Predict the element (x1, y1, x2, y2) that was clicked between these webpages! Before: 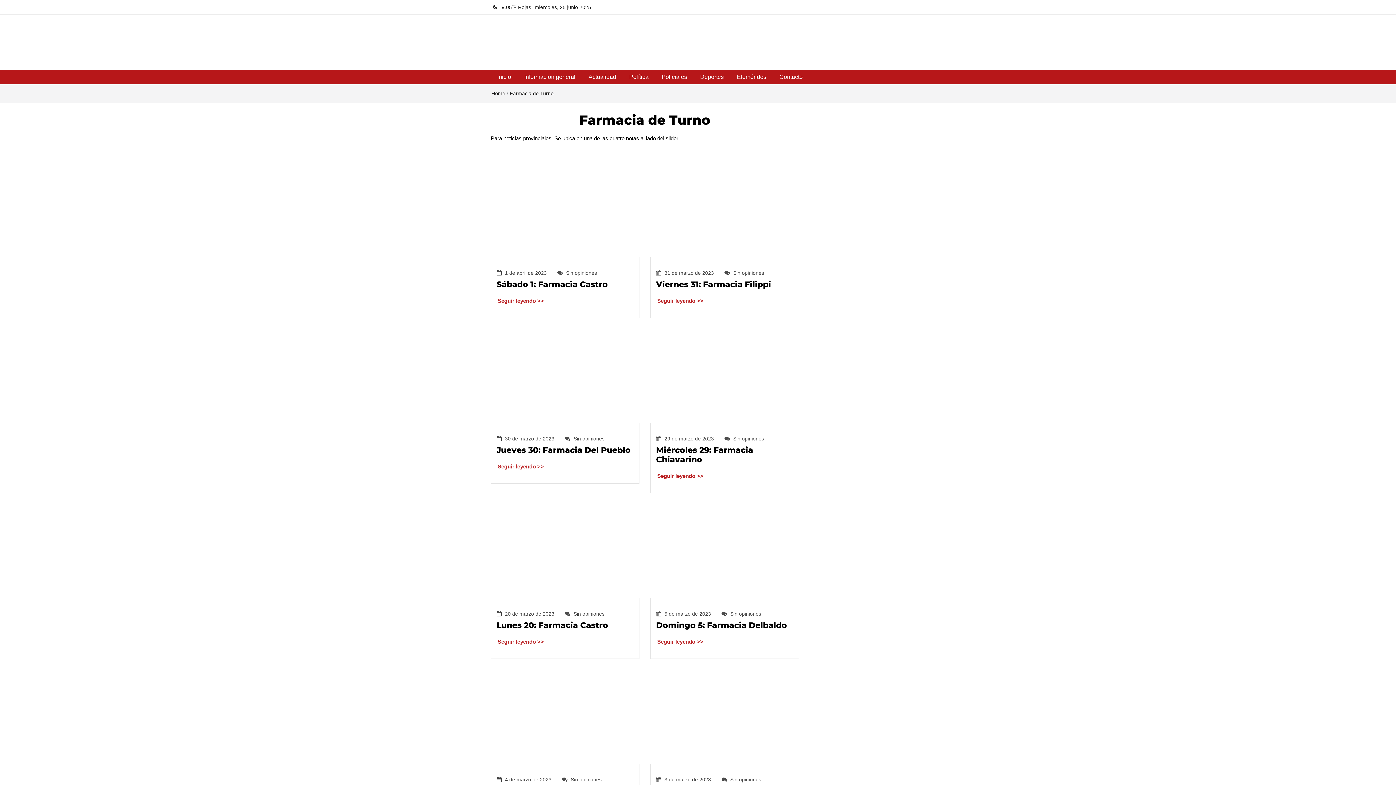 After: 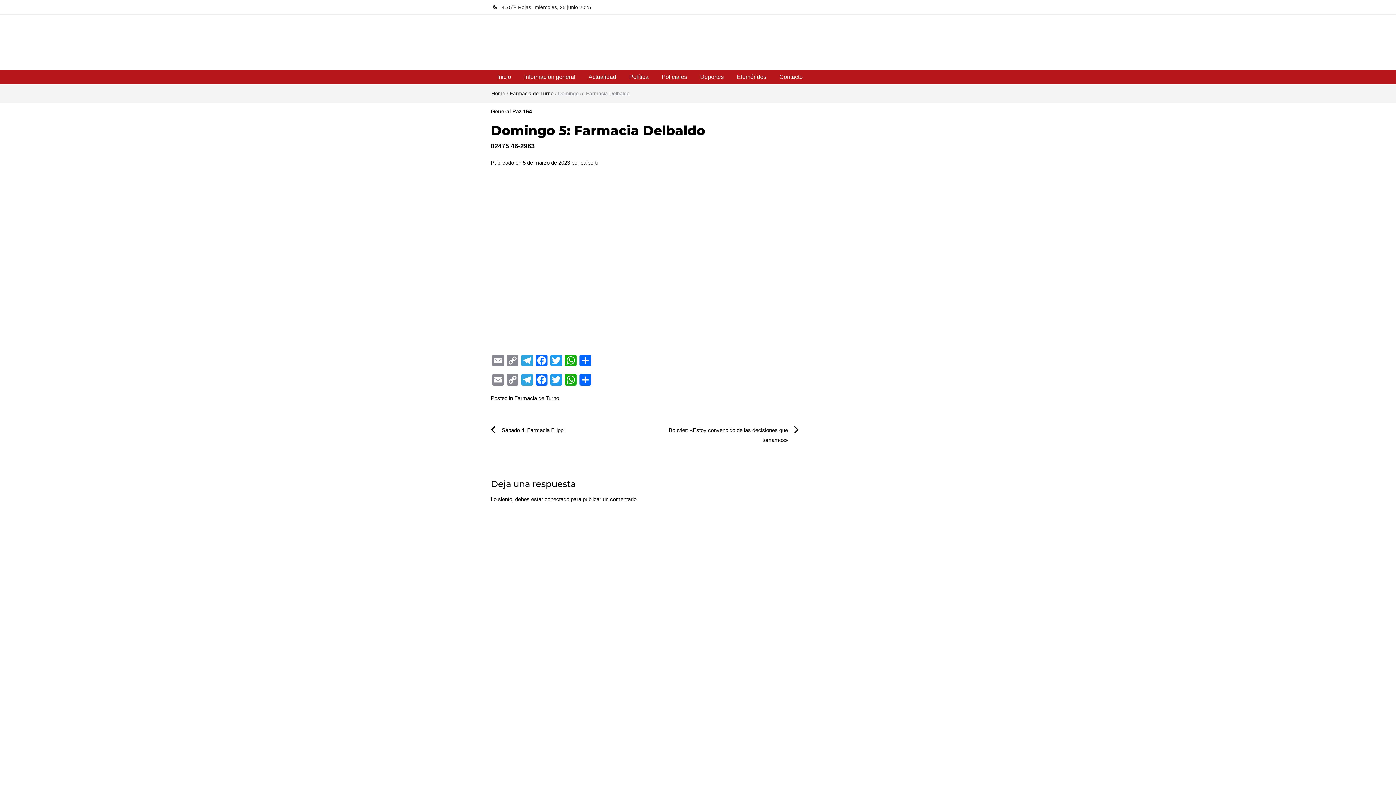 Action: label: Seguir leyendo >> bbox: (656, 637, 704, 646)